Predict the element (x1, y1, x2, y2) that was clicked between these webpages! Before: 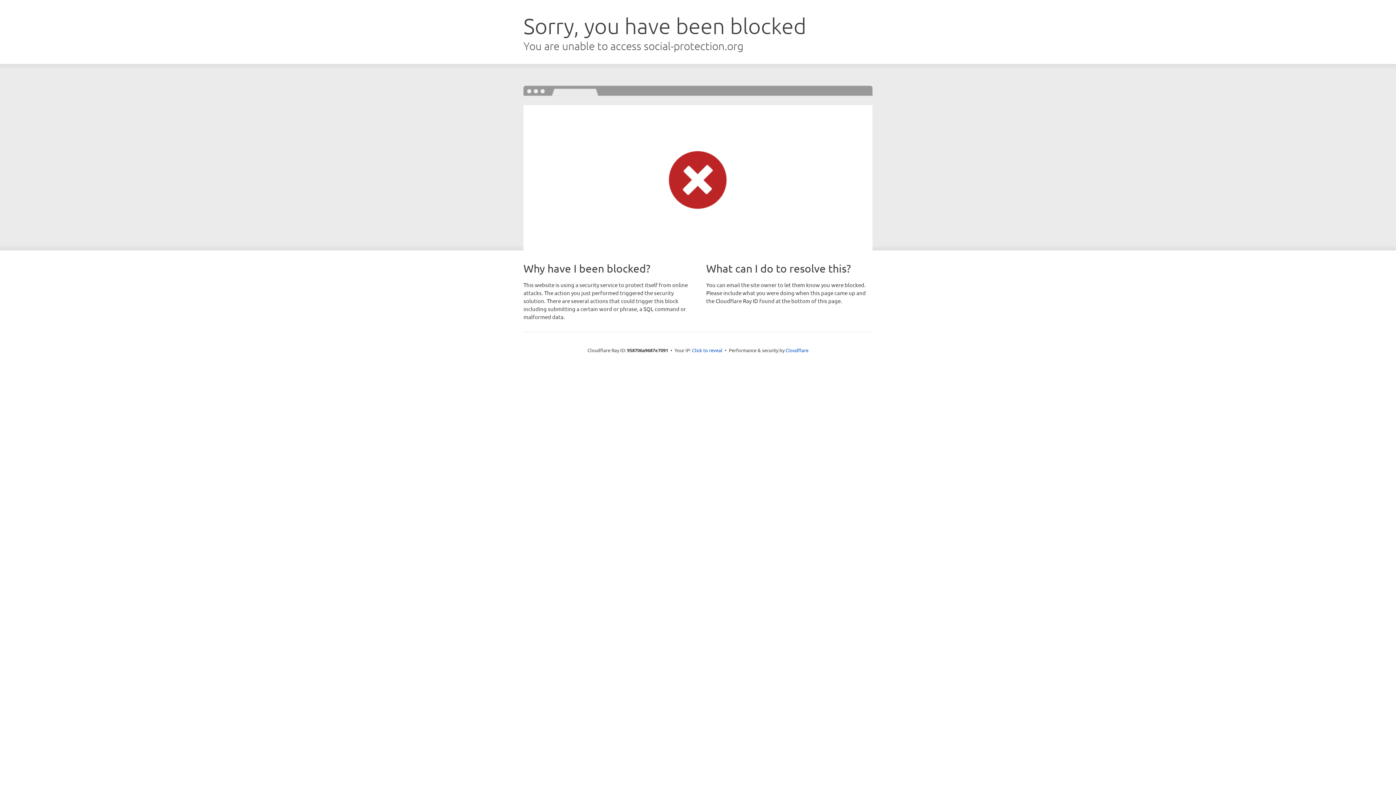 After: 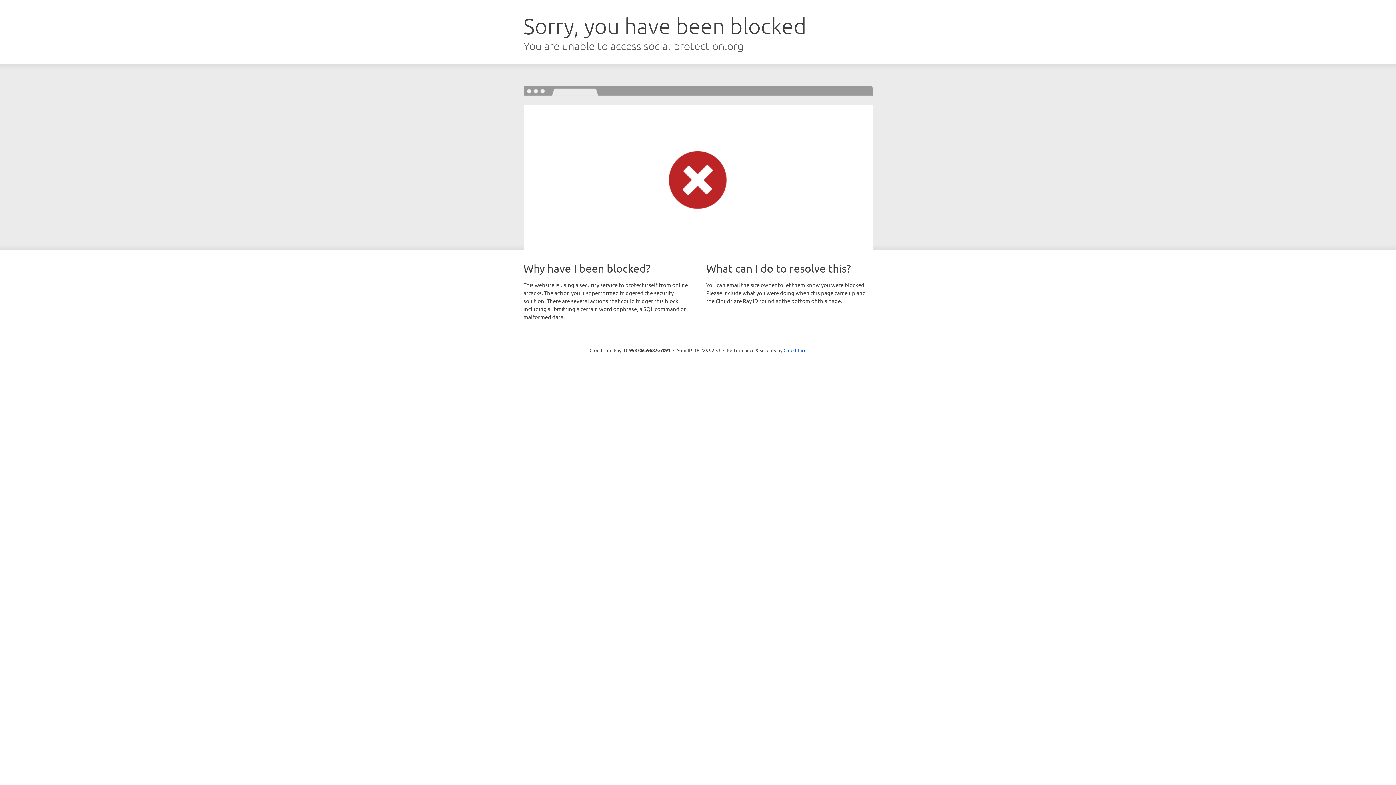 Action: bbox: (692, 346, 722, 353) label: Click to reveal